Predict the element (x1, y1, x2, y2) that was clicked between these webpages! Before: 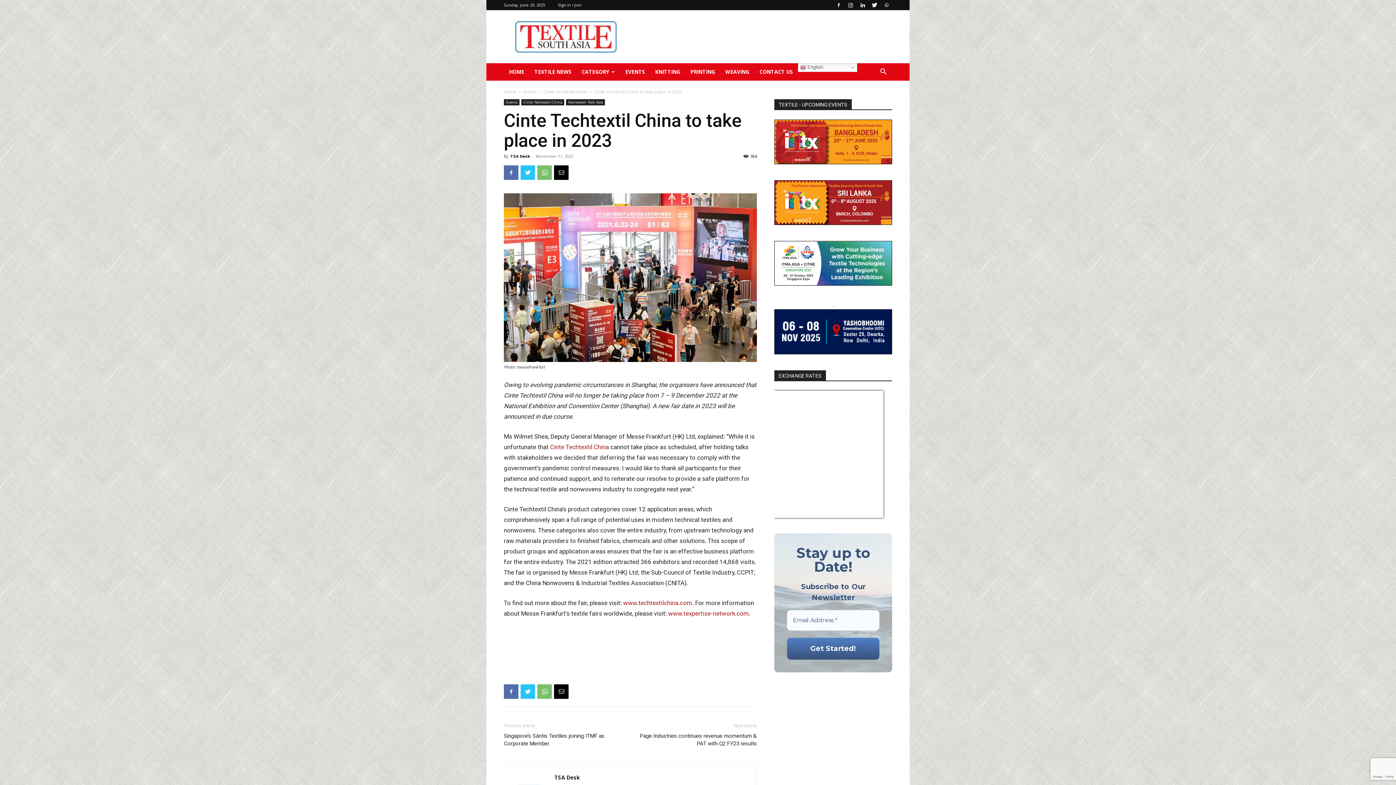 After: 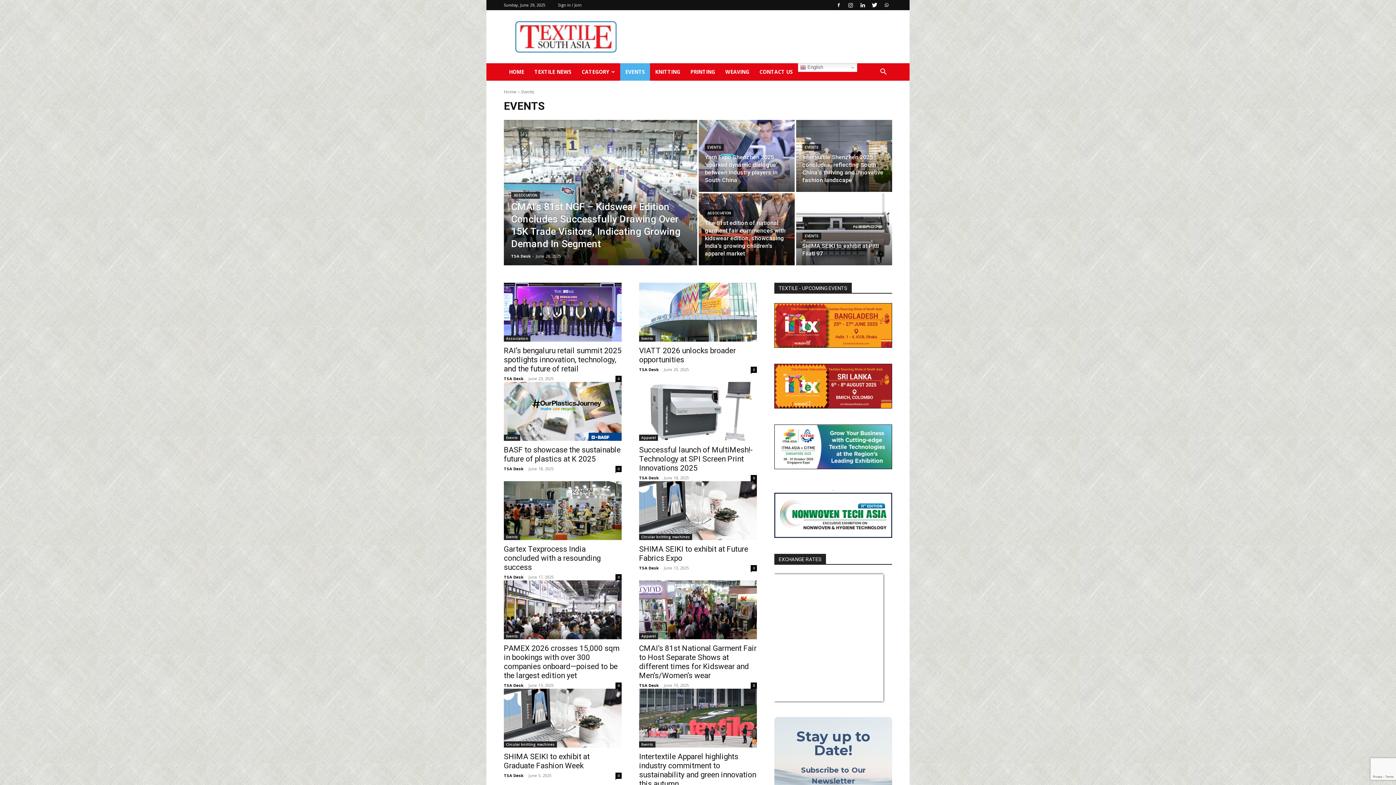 Action: bbox: (620, 63, 650, 80) label: EVENTS